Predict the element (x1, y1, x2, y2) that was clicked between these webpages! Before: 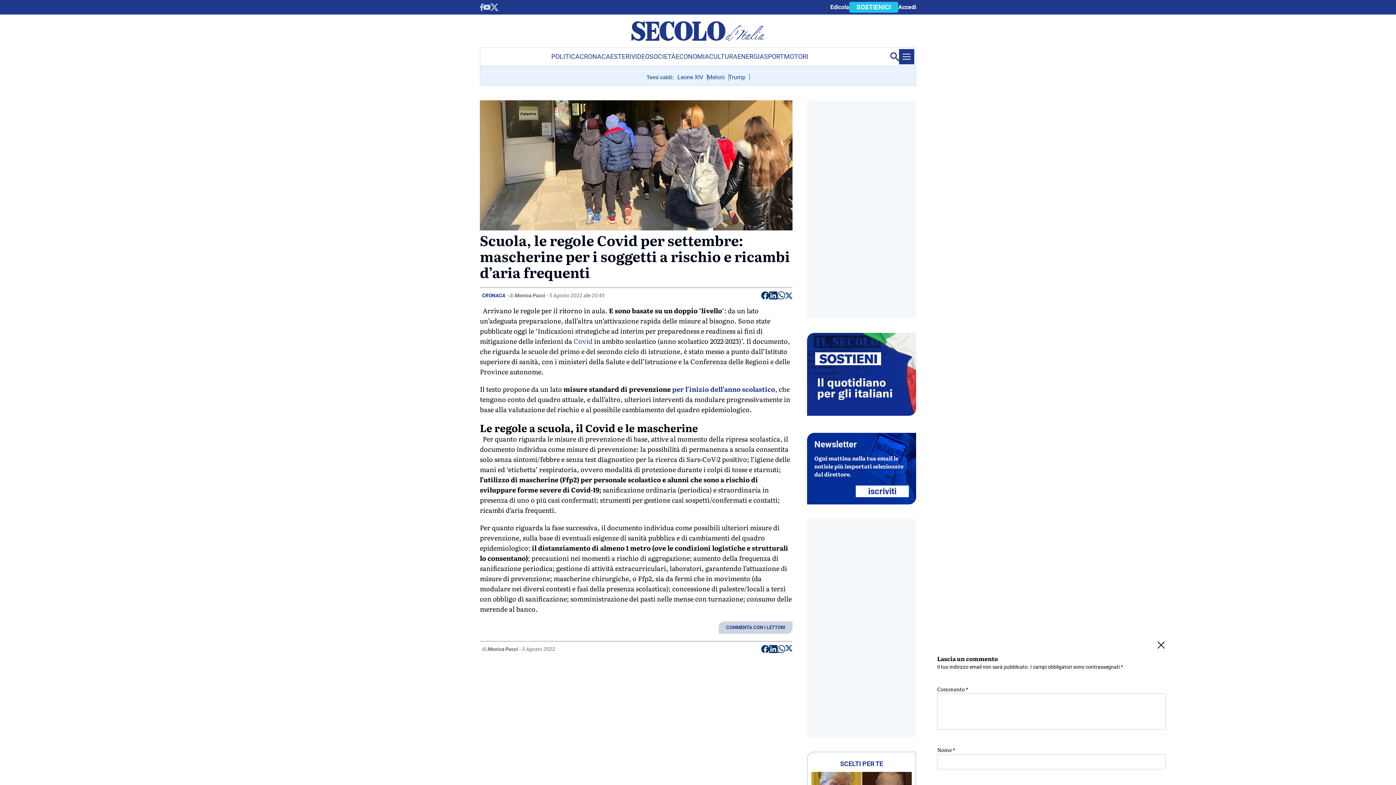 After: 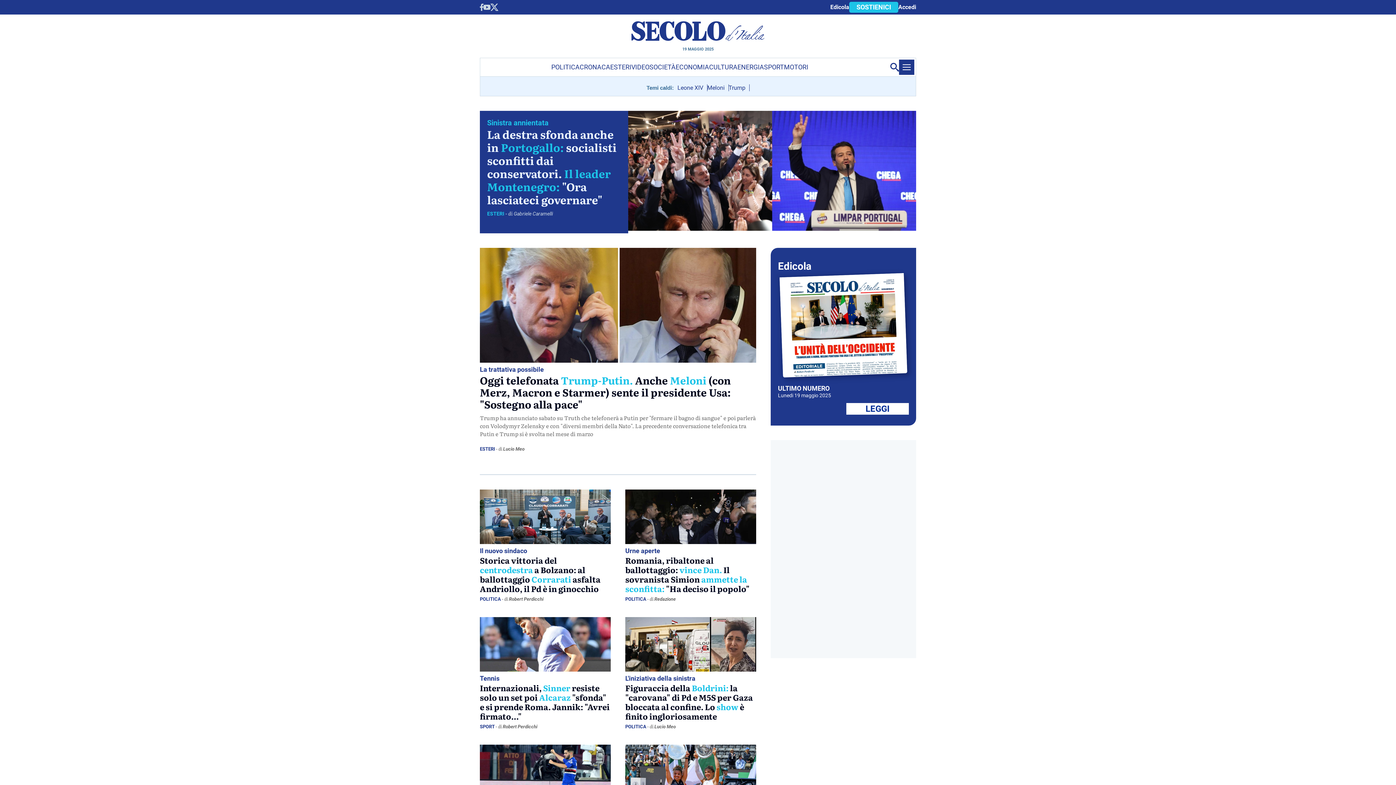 Action: bbox: (631, 35, 764, 42)